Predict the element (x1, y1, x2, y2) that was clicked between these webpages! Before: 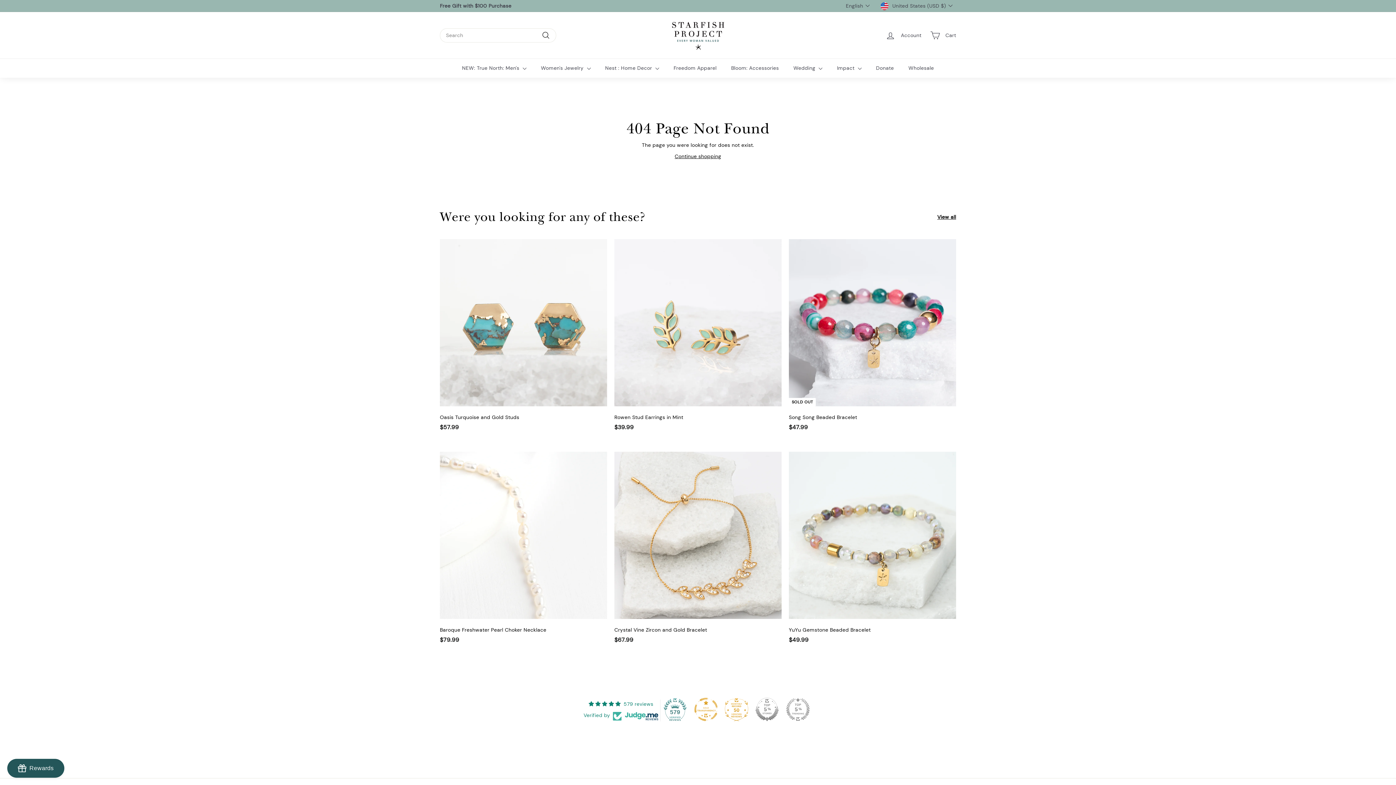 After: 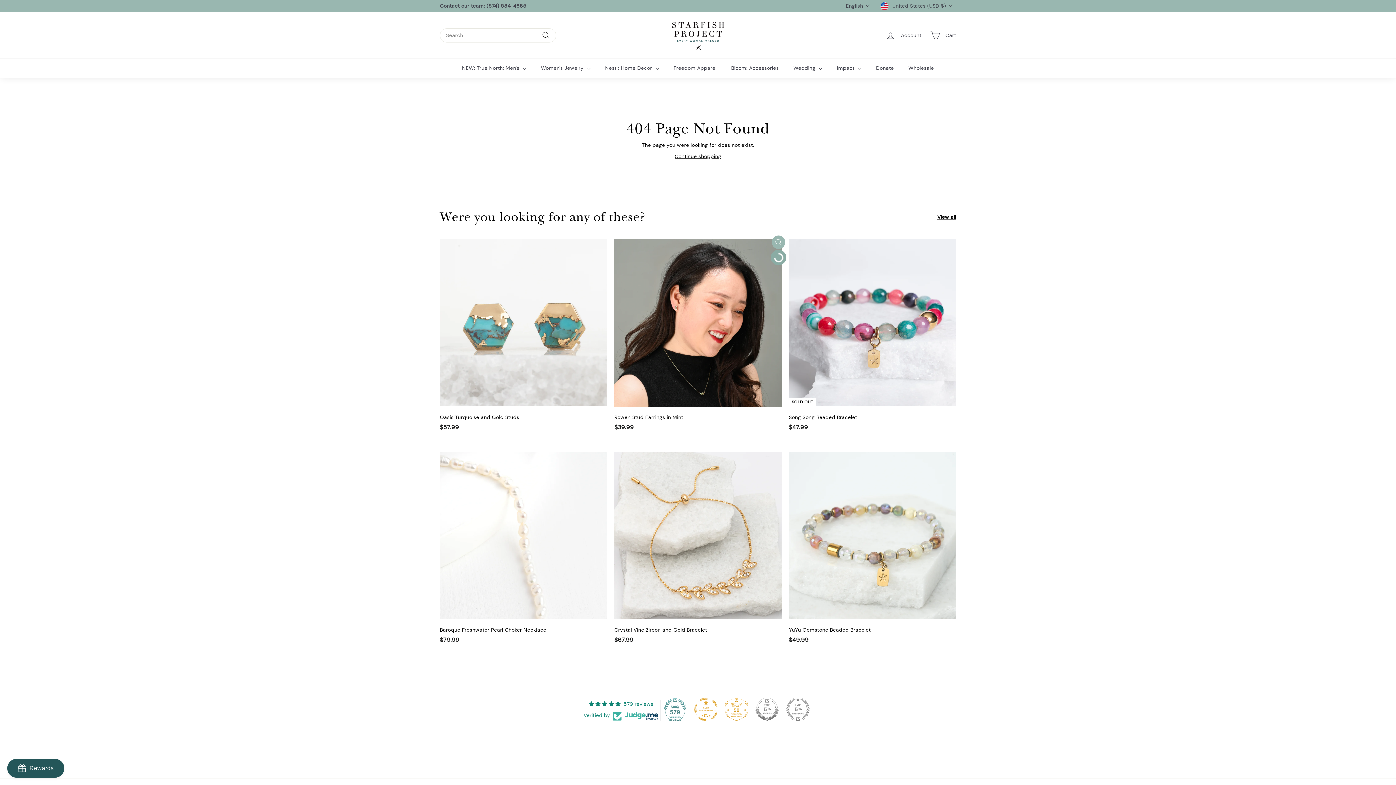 Action: label: Add to cart bbox: (771, 252, 785, 266)